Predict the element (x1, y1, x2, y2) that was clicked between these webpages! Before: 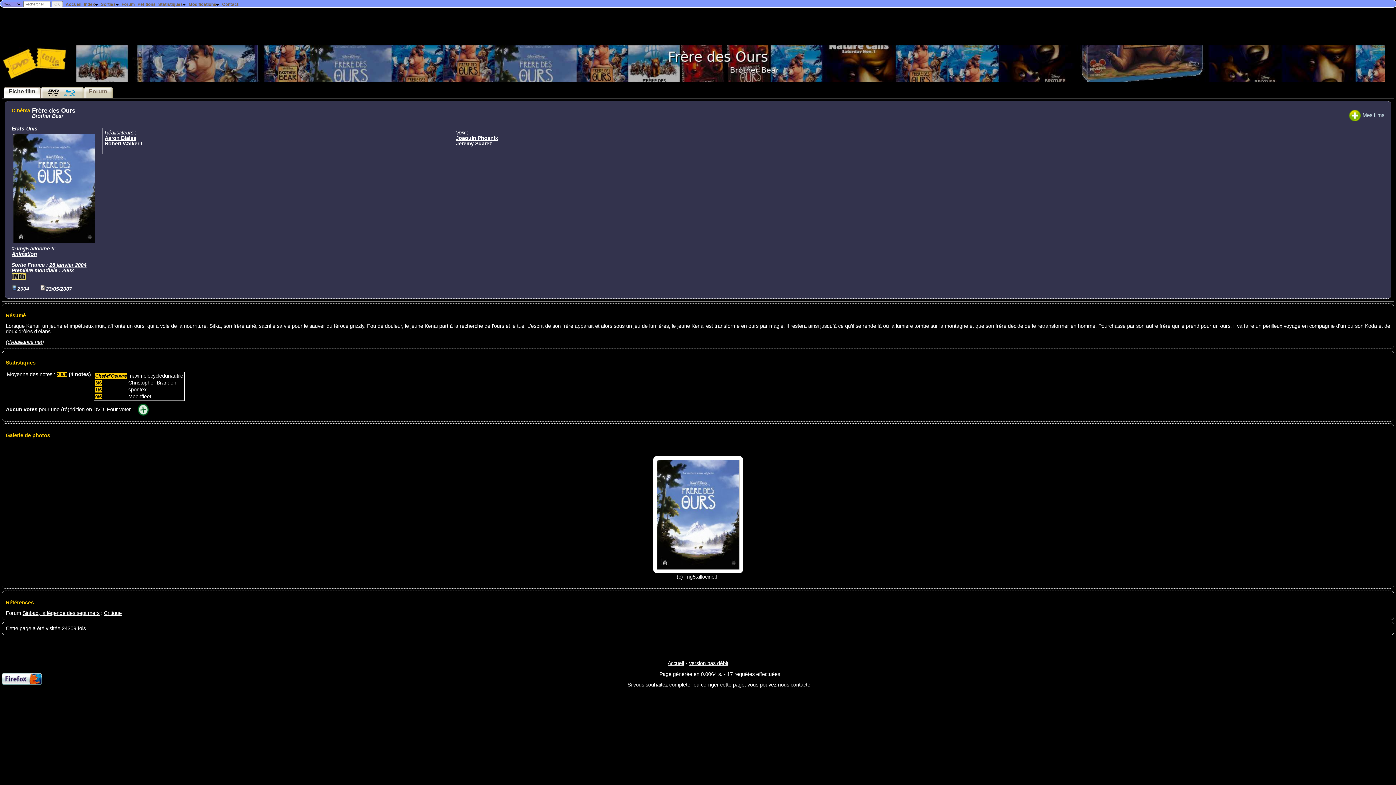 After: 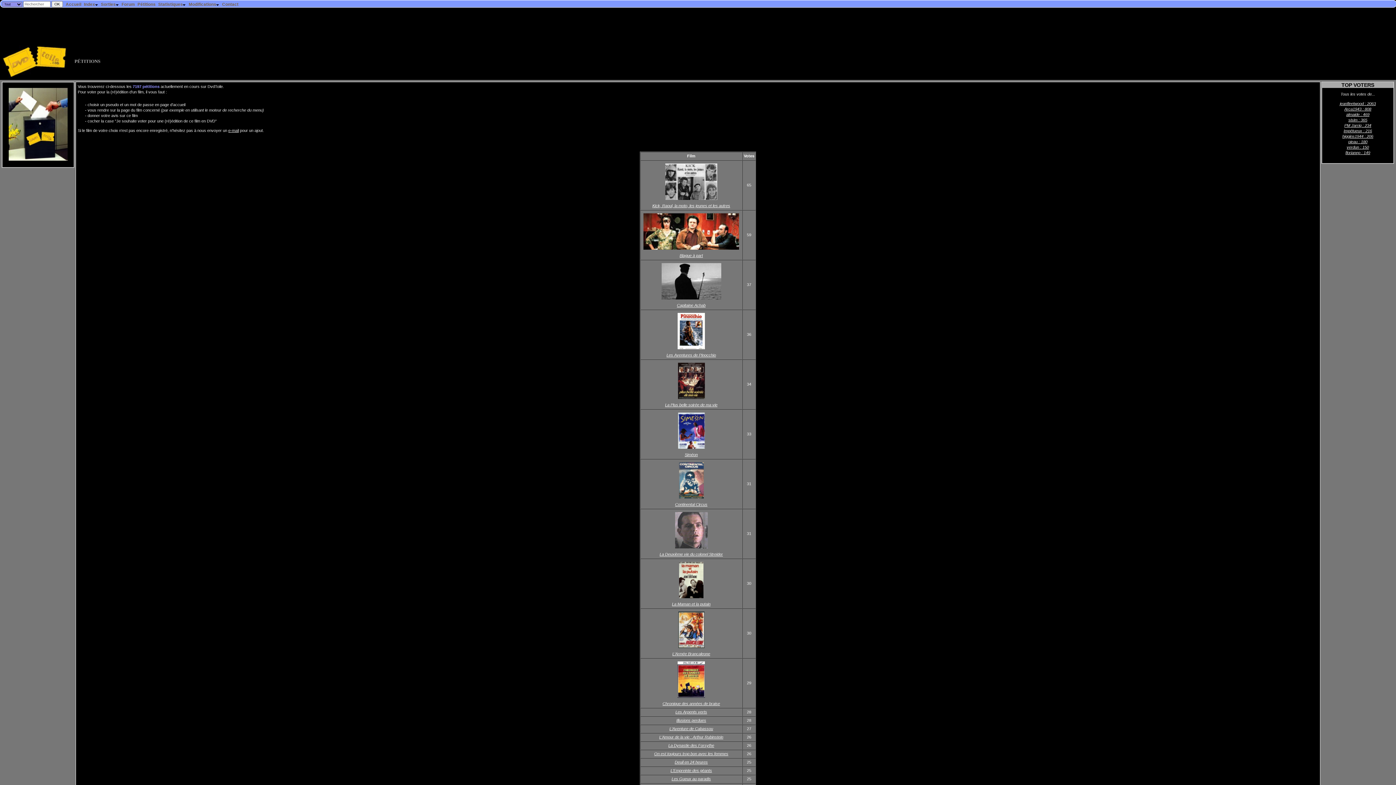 Action: label: Pétitions bbox: (136, 0, 156, 8)